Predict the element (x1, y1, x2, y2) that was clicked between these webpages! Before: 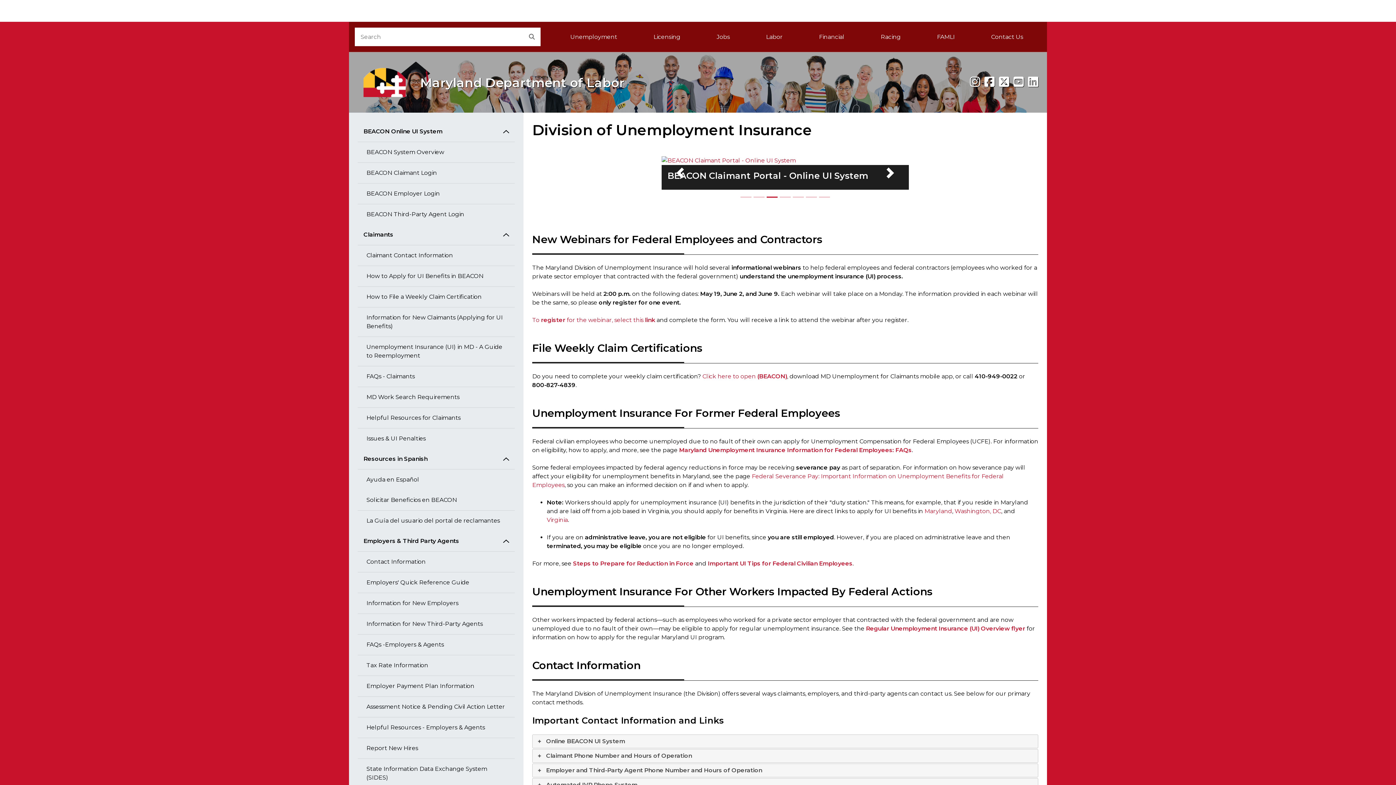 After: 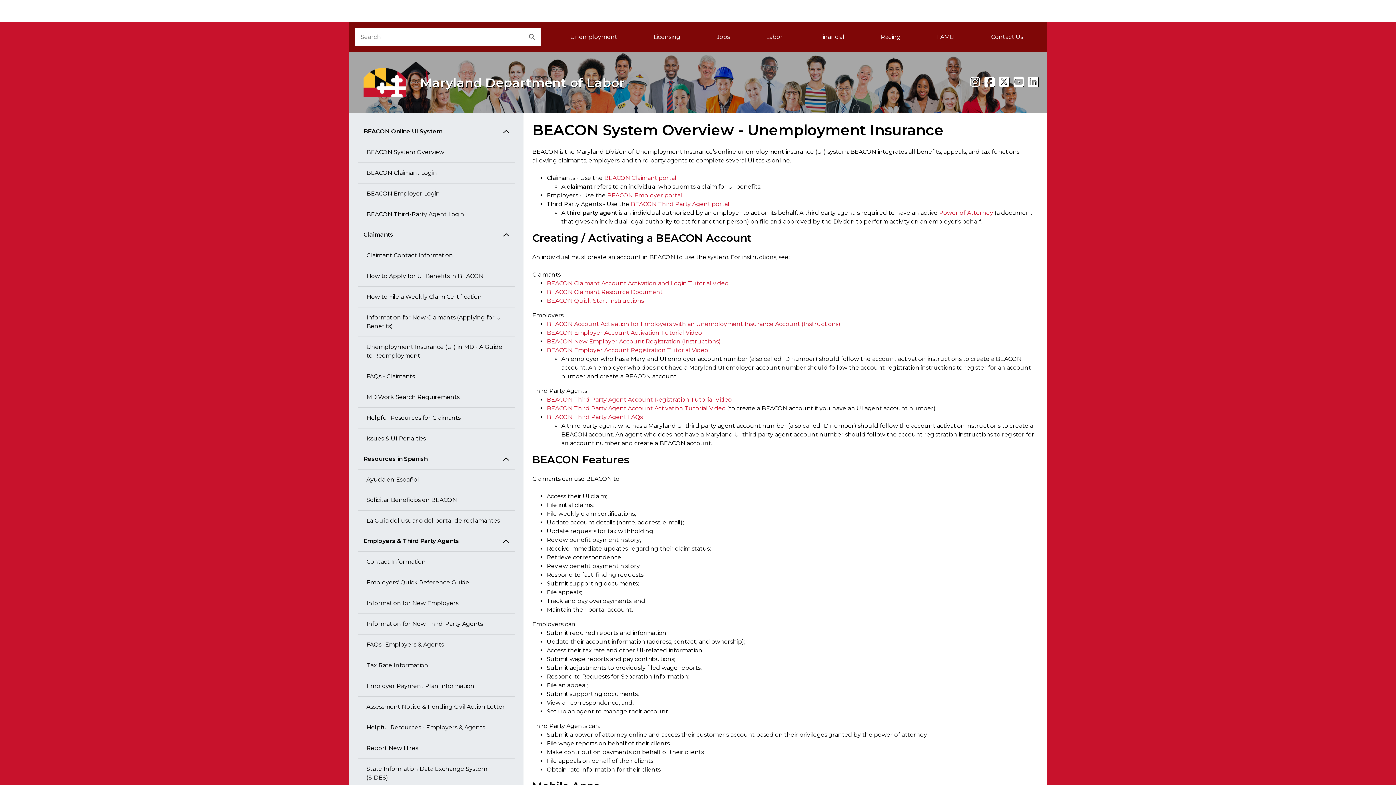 Action: label: BEACON System Overview bbox: (357, 142, 514, 162)